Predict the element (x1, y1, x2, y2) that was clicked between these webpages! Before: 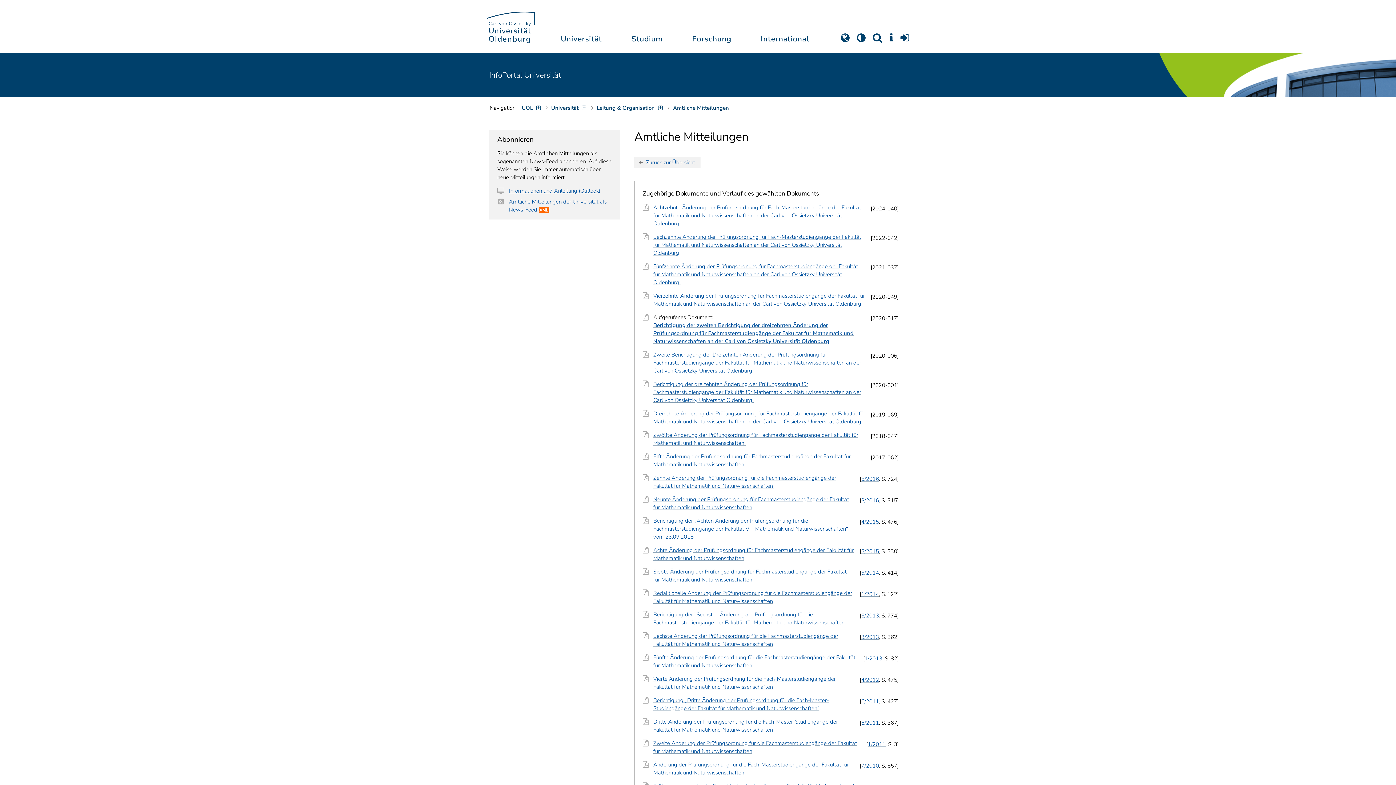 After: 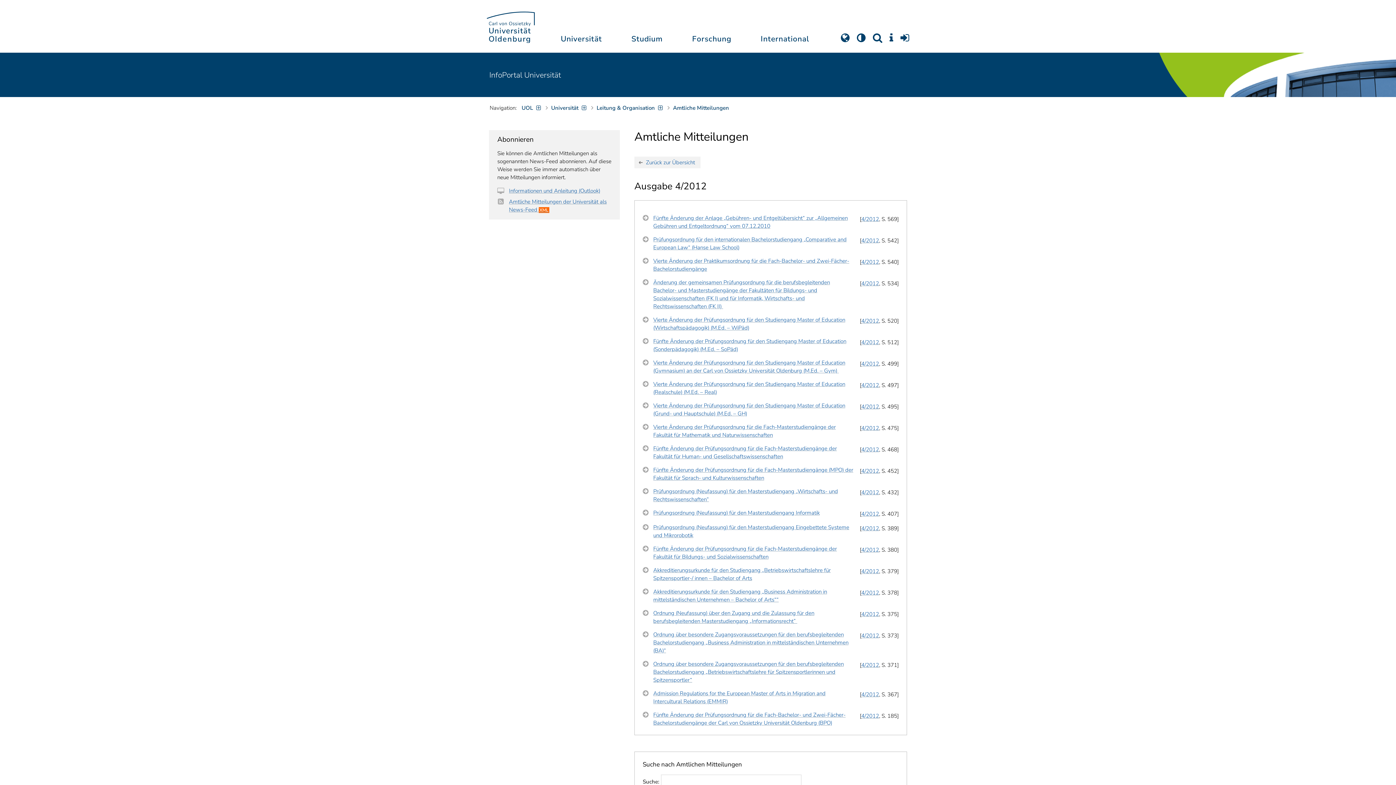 Action: bbox: (861, 676, 879, 684) label: 4/2012